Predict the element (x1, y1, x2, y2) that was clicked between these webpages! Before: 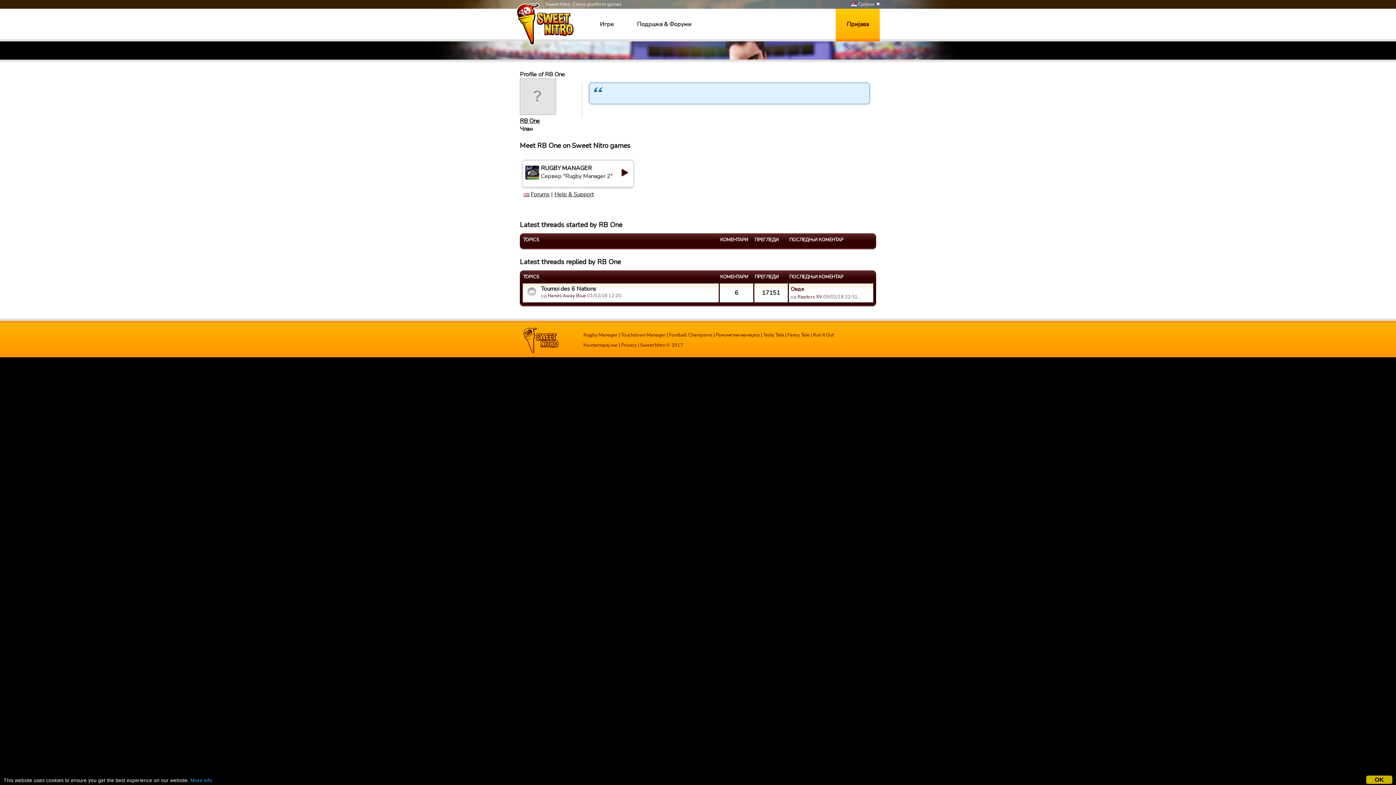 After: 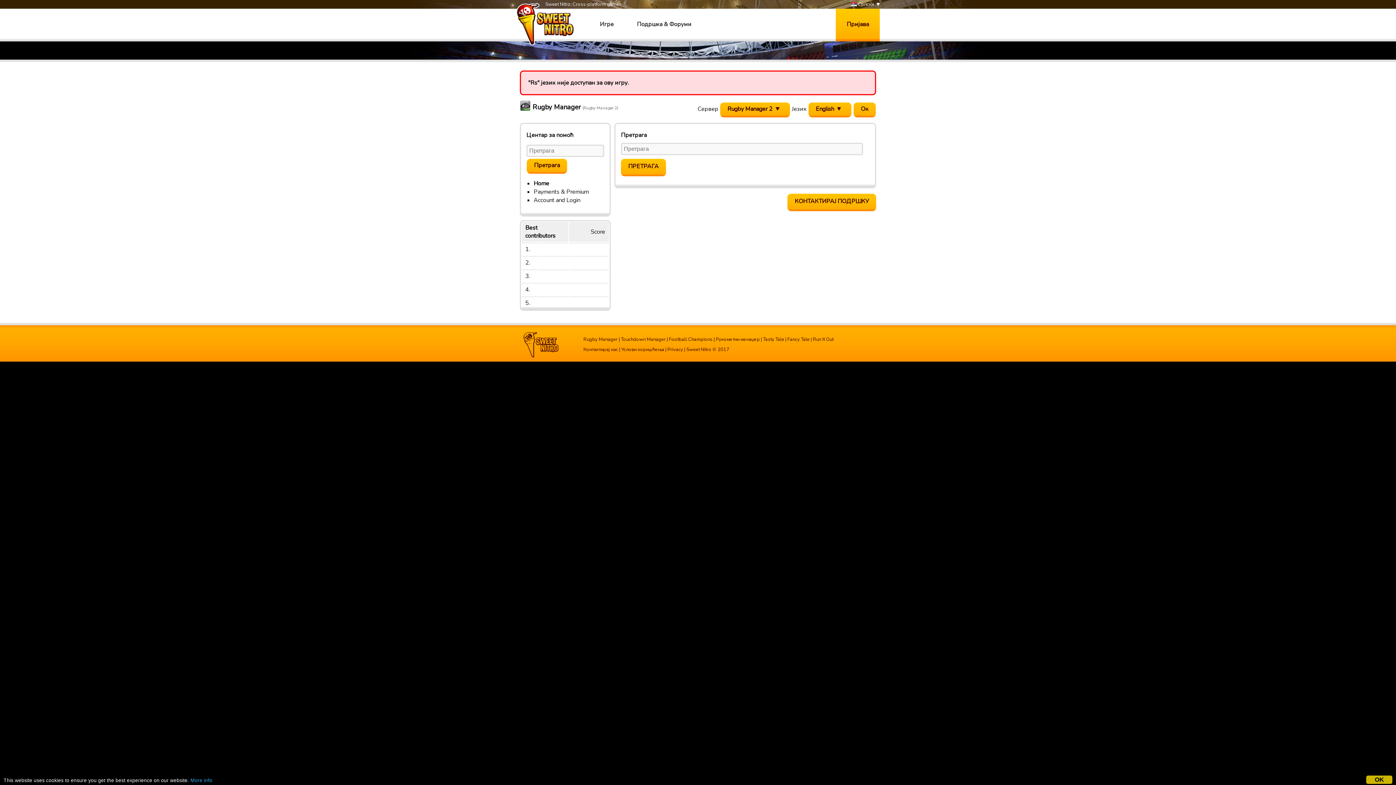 Action: label: Help & Support bbox: (554, 190, 594, 198)